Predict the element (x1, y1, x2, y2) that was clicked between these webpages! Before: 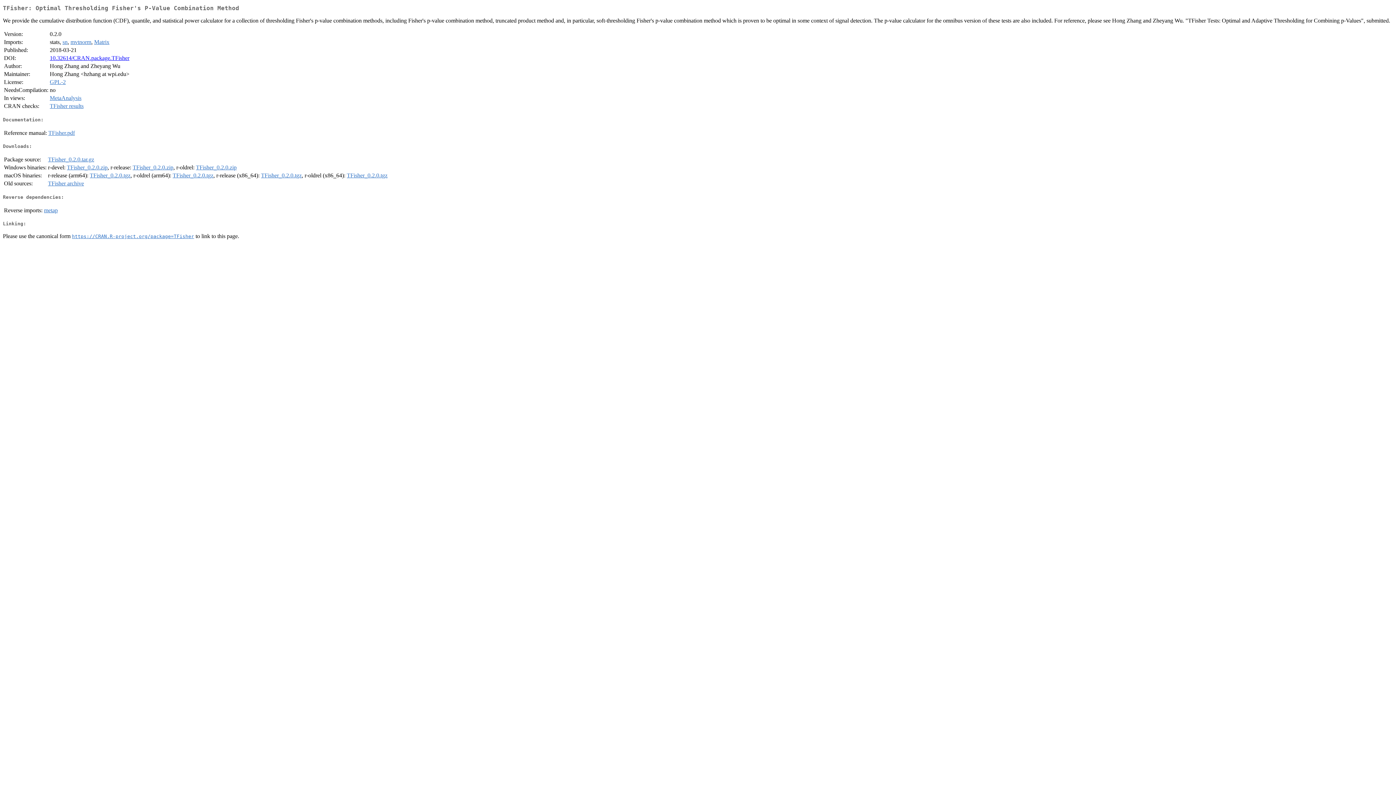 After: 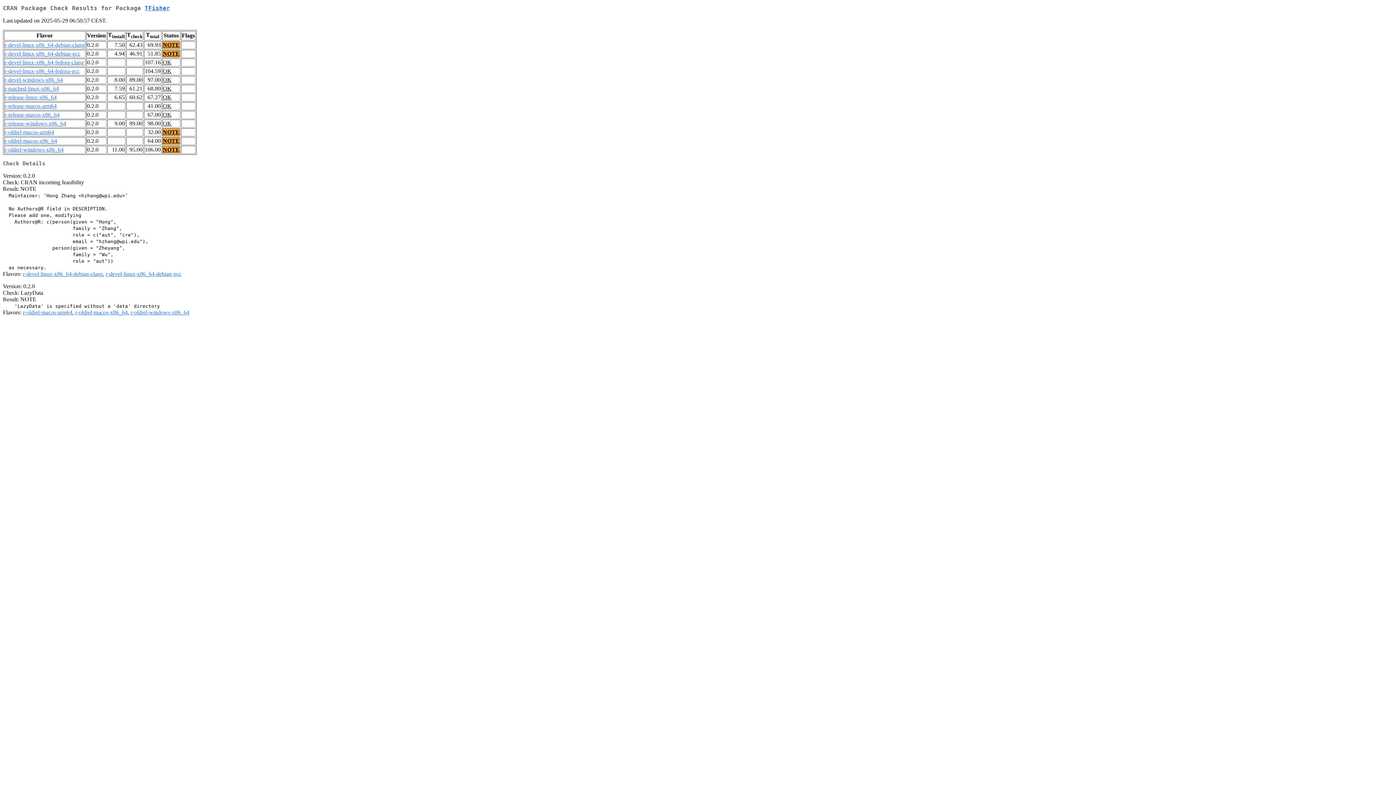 Action: bbox: (49, 103, 83, 109) label: TFisher results